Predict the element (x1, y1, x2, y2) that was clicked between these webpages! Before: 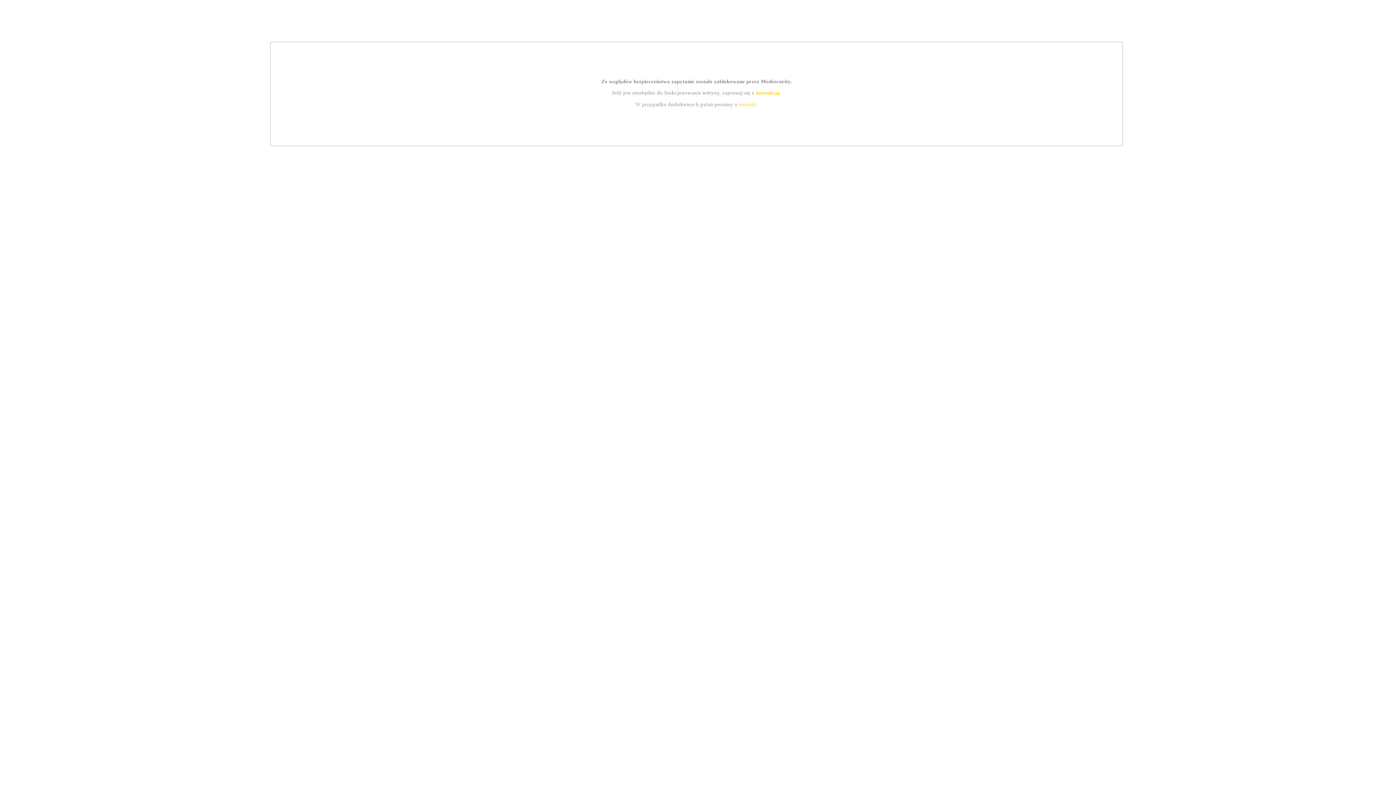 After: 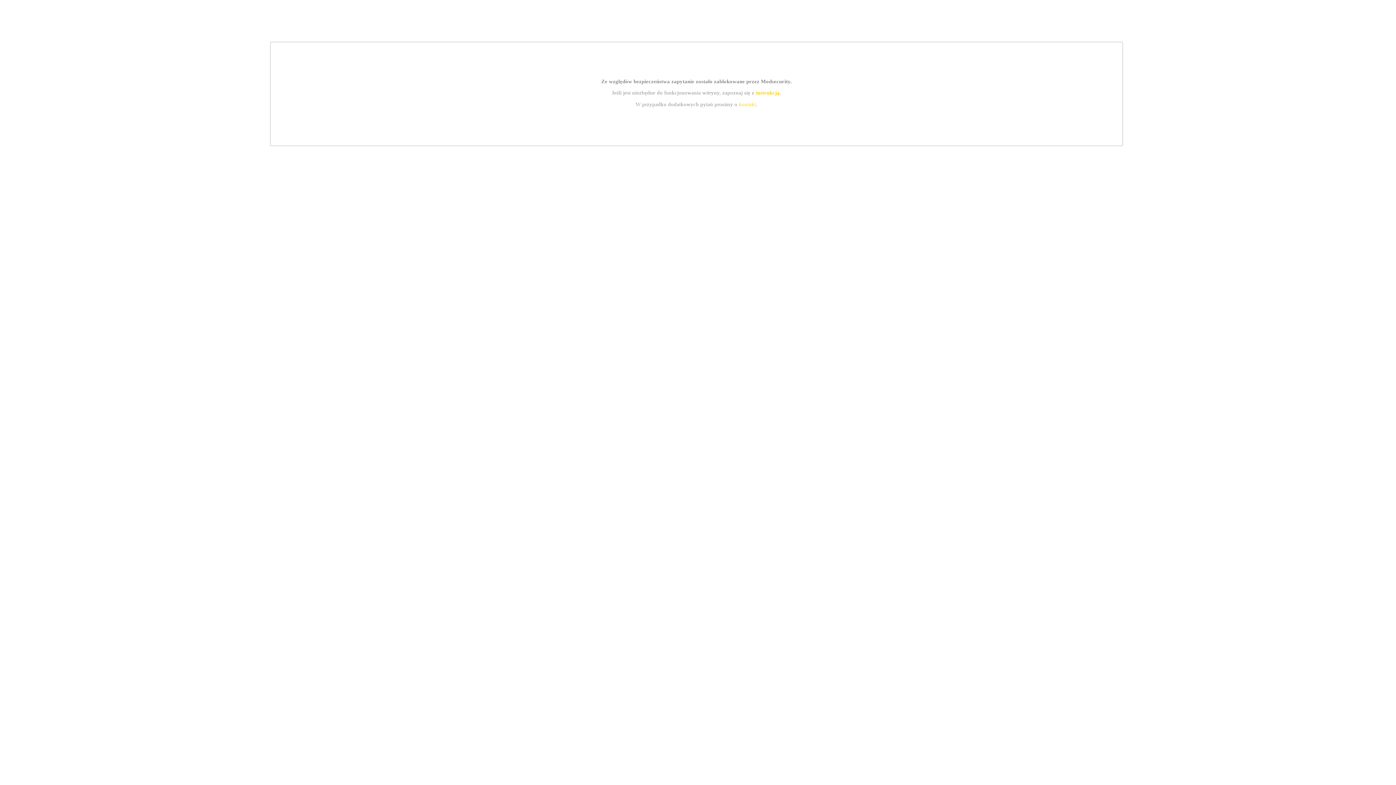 Action: bbox: (755, 89, 779, 95) label: instrukcją